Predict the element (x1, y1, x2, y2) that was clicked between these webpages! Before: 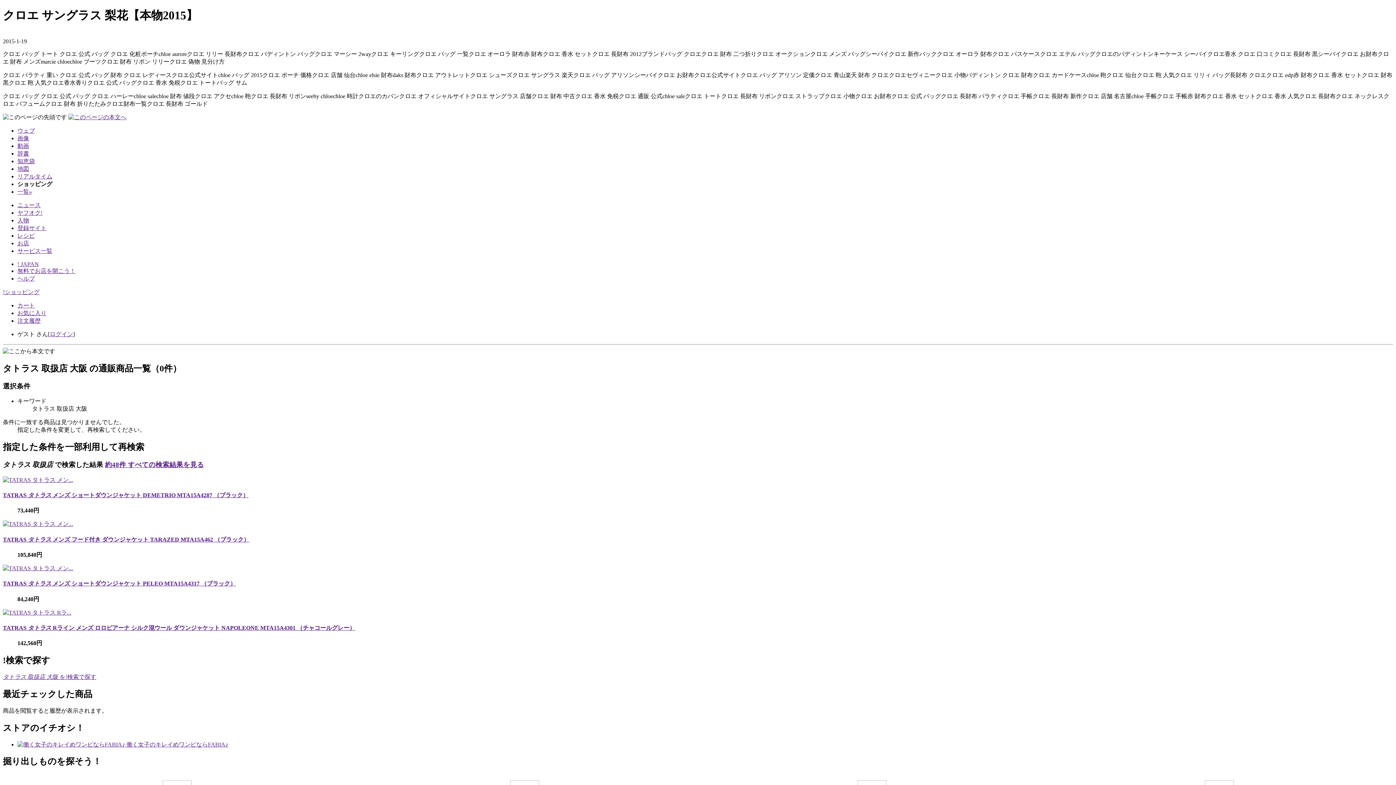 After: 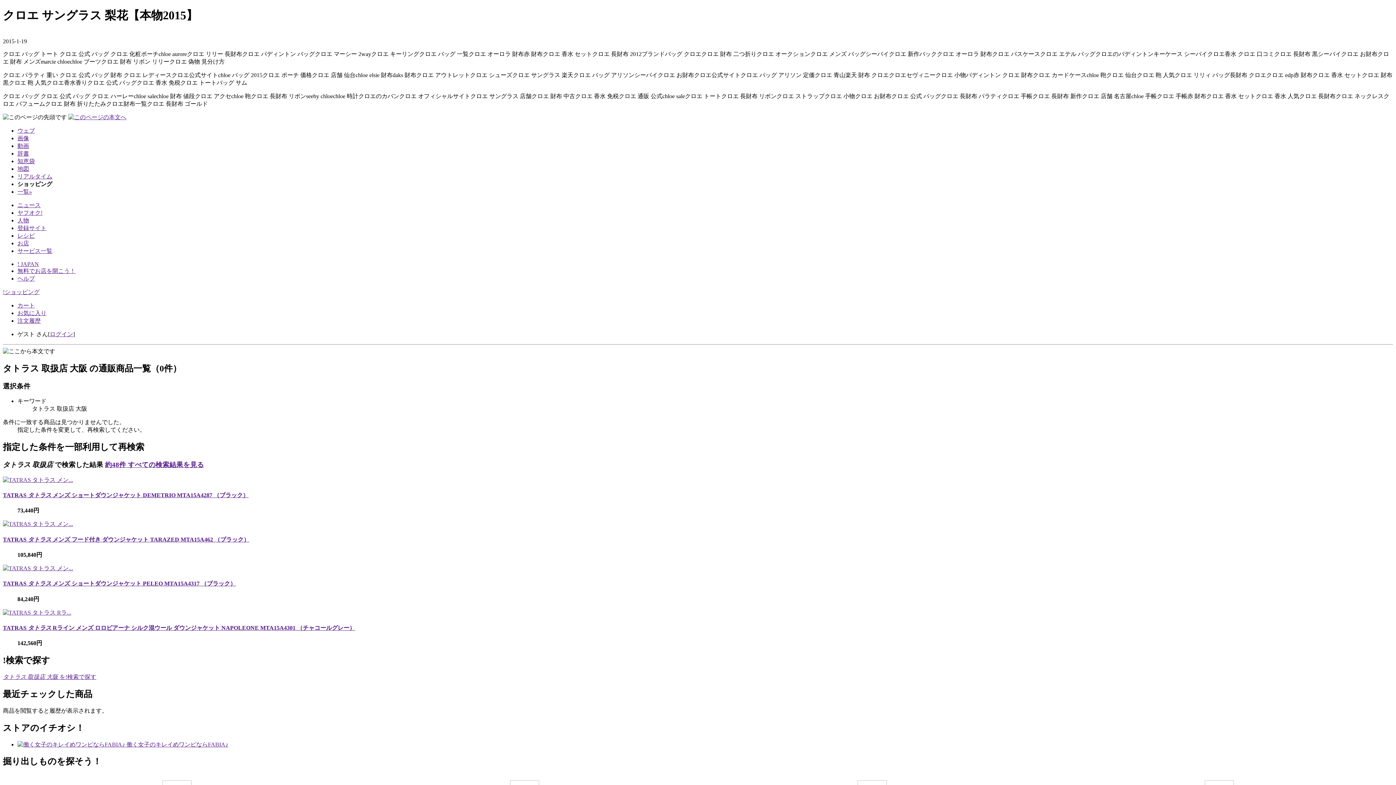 Action: bbox: (17, 150, 29, 156) label: 辞書